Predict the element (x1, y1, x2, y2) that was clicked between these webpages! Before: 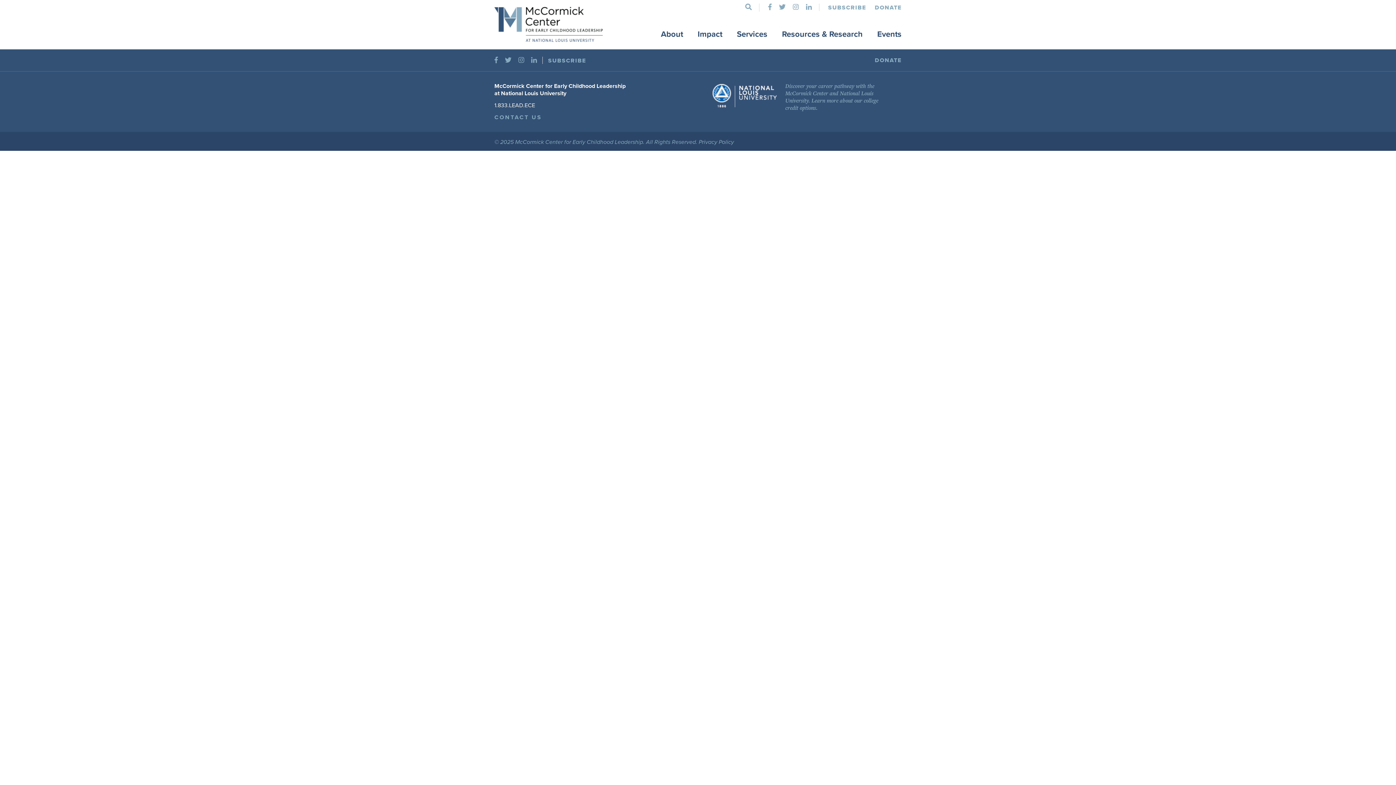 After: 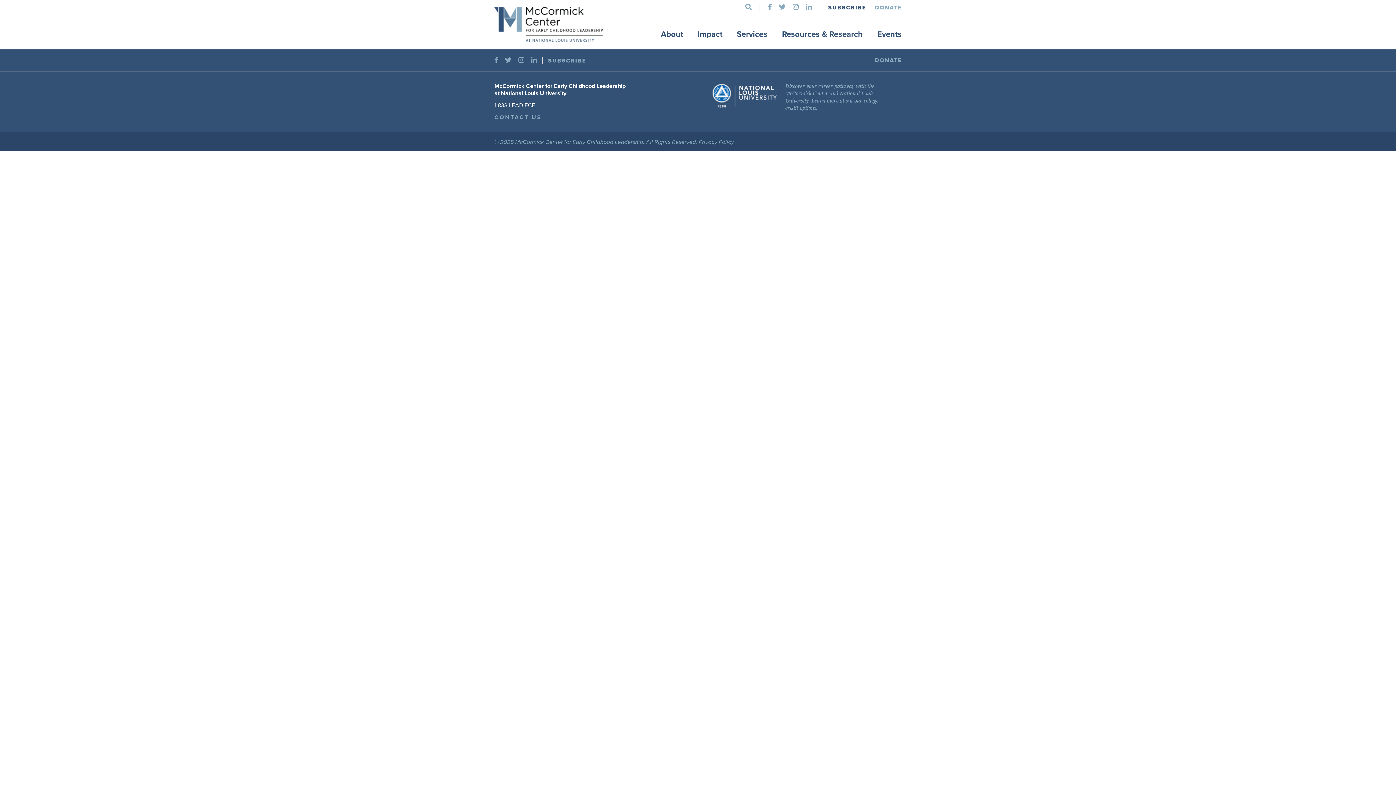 Action: label: SUBSCRIBE bbox: (828, 4, 866, 11)